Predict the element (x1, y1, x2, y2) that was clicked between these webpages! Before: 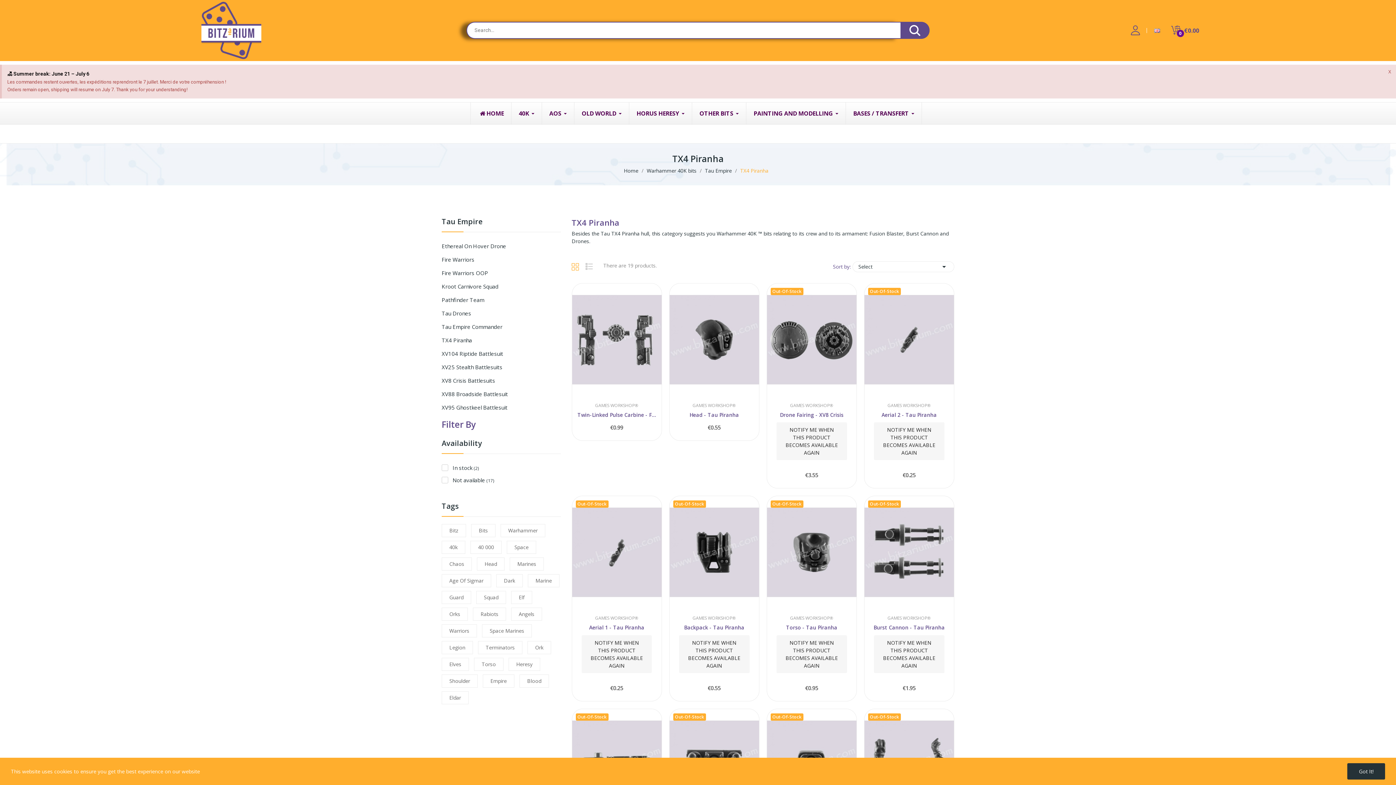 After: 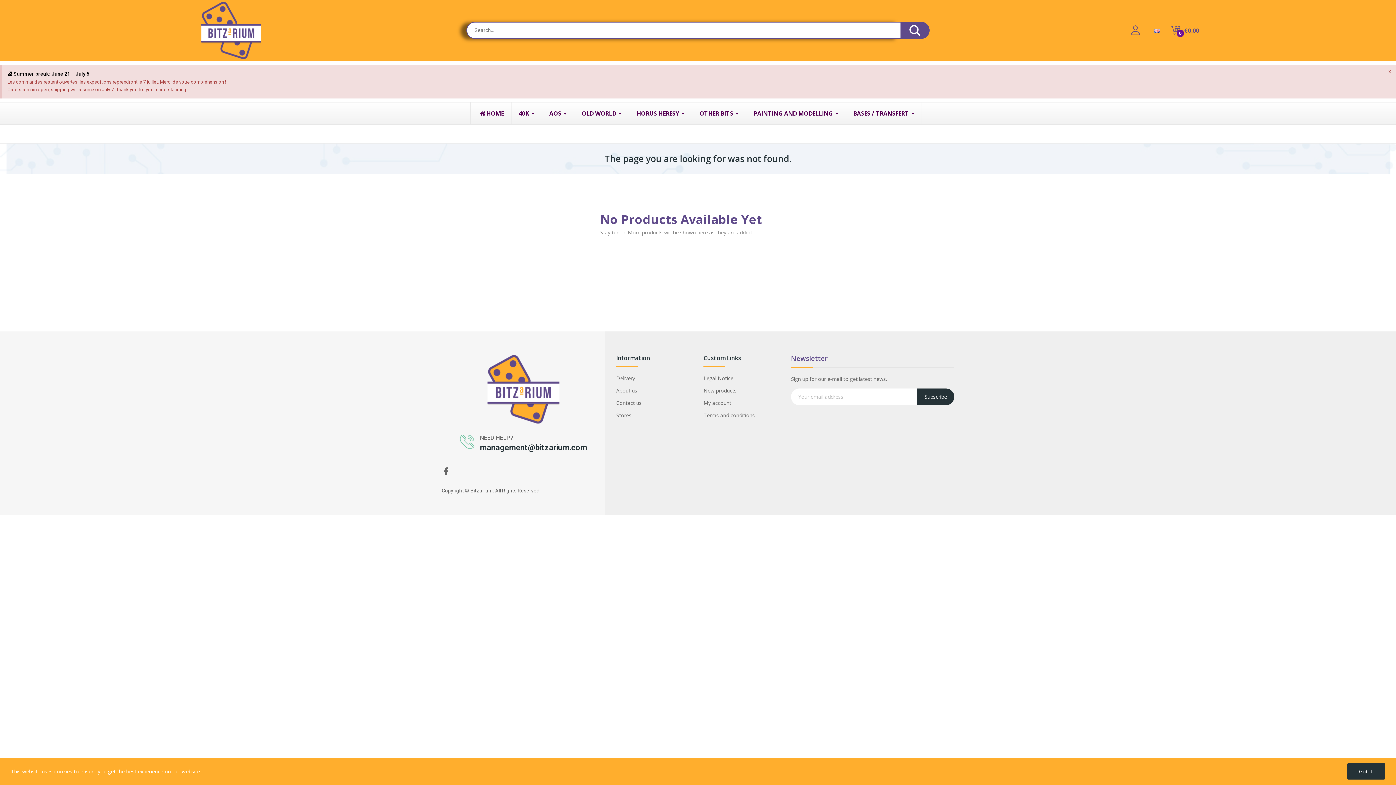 Action: bbox: (870, 403, 948, 408) label: GAMES WORKSHOP®